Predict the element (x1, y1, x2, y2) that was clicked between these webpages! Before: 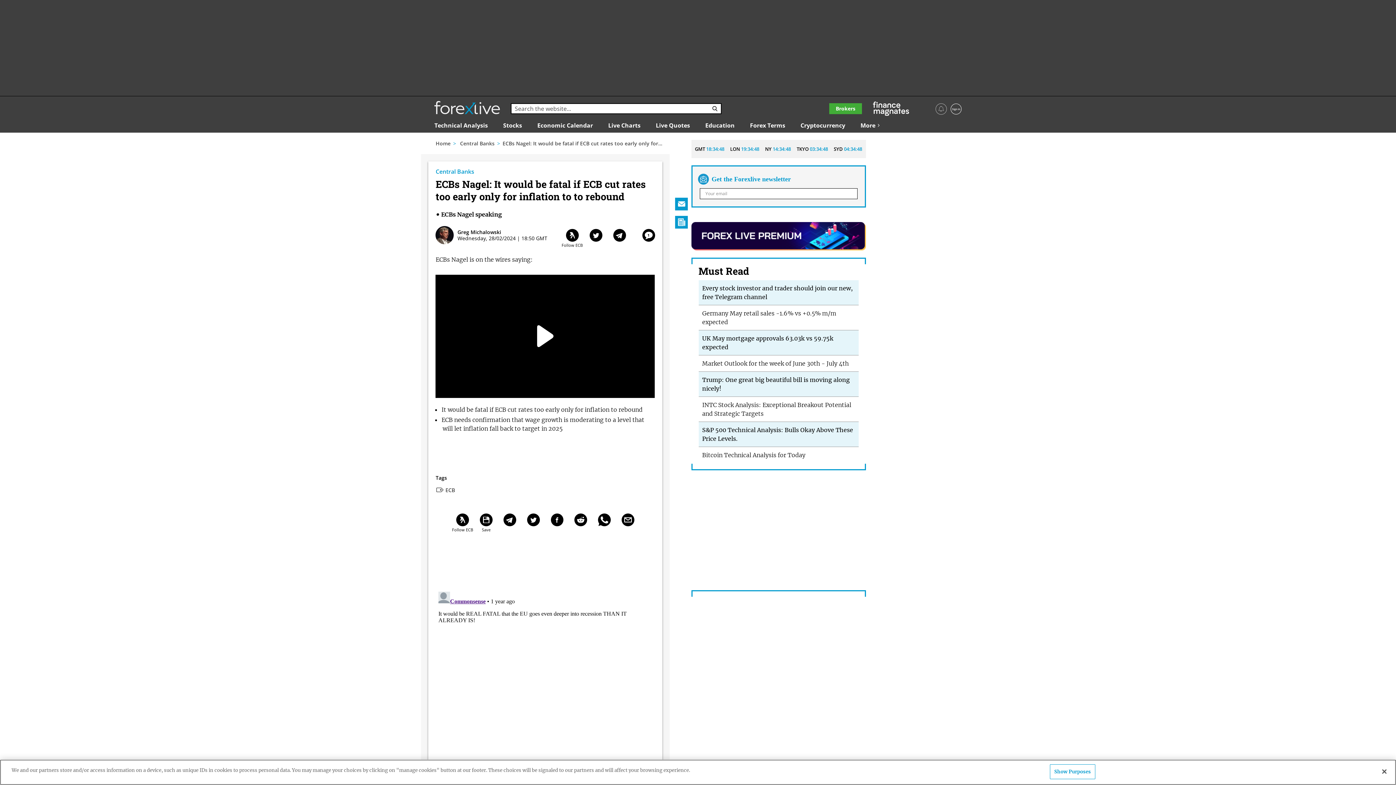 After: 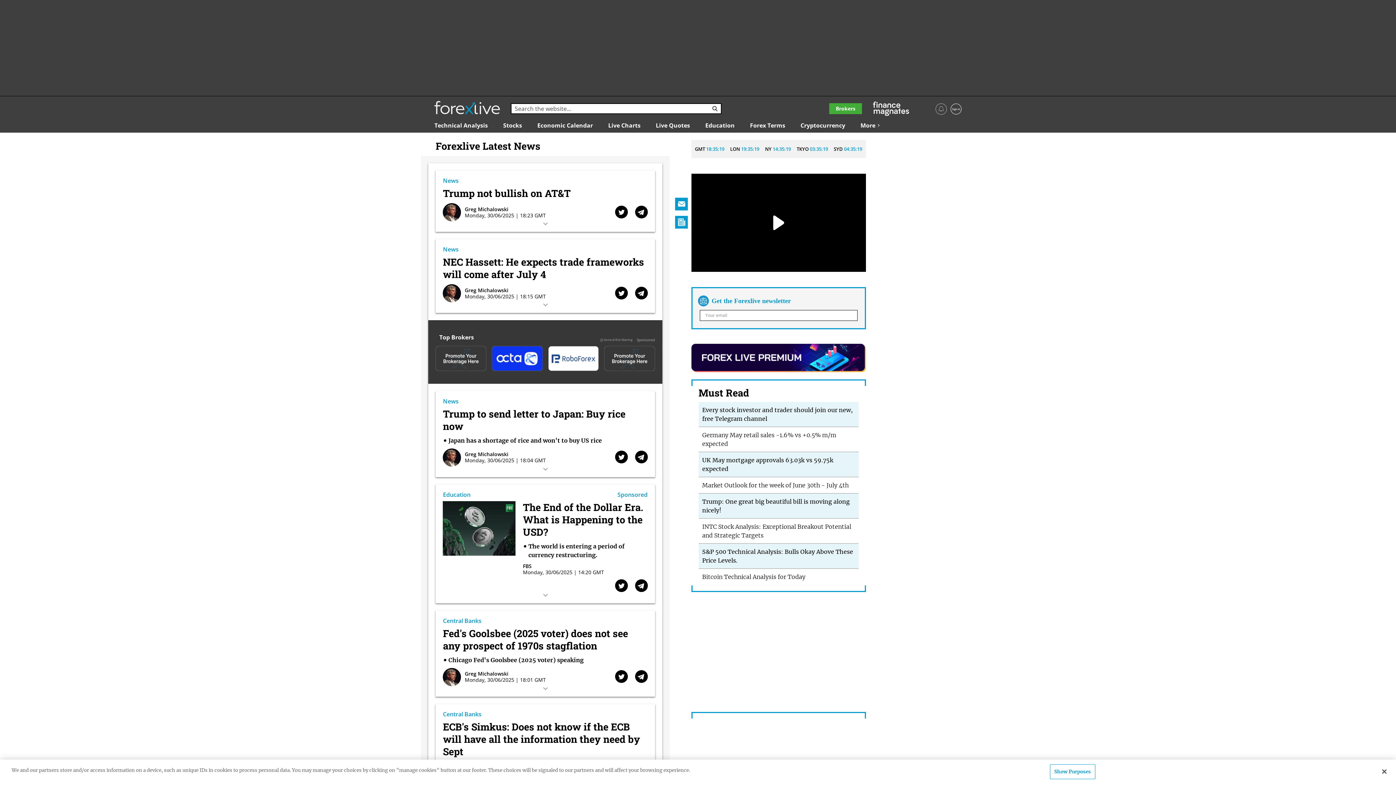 Action: bbox: (435, 140, 450, 146) label: Home